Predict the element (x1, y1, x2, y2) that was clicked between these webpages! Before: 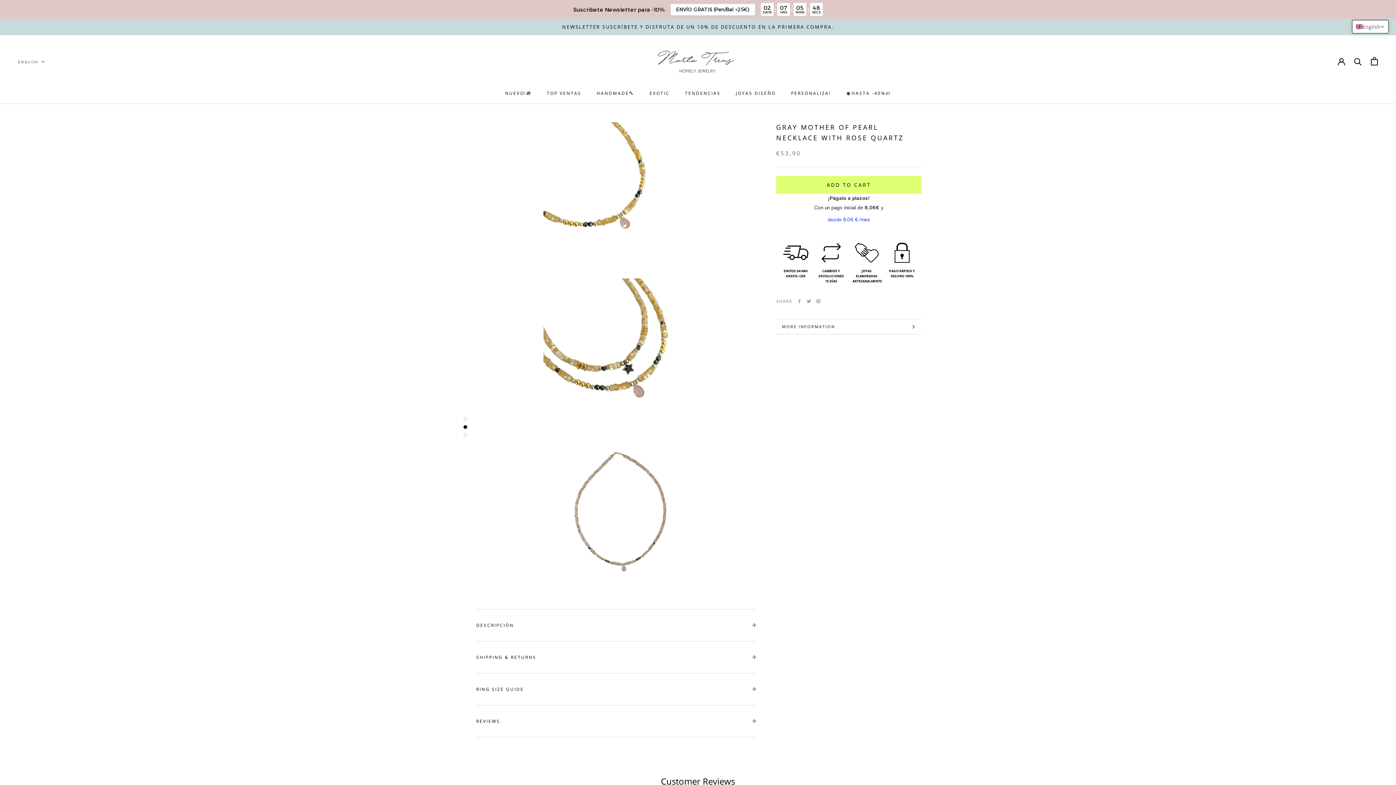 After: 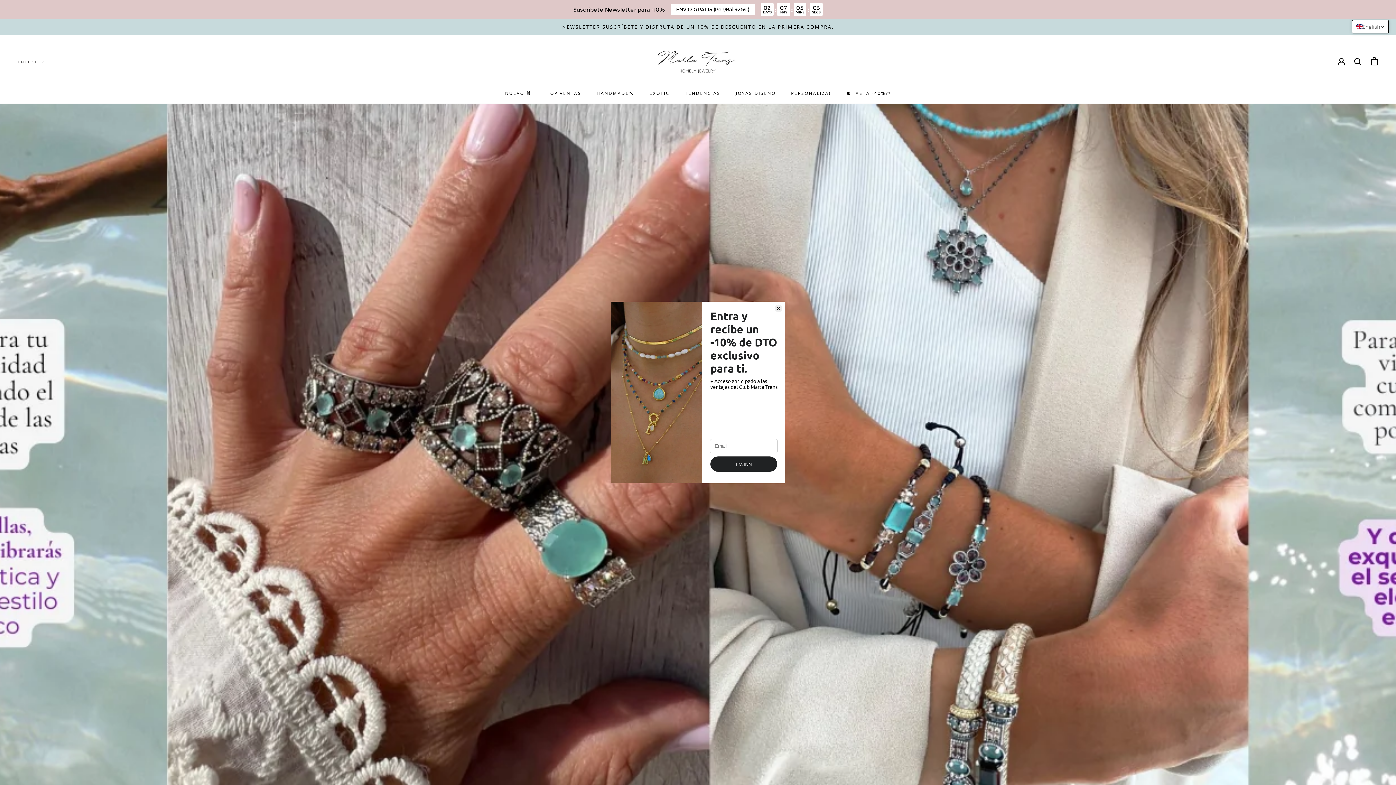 Action: bbox: (647, 41, 749, 80)